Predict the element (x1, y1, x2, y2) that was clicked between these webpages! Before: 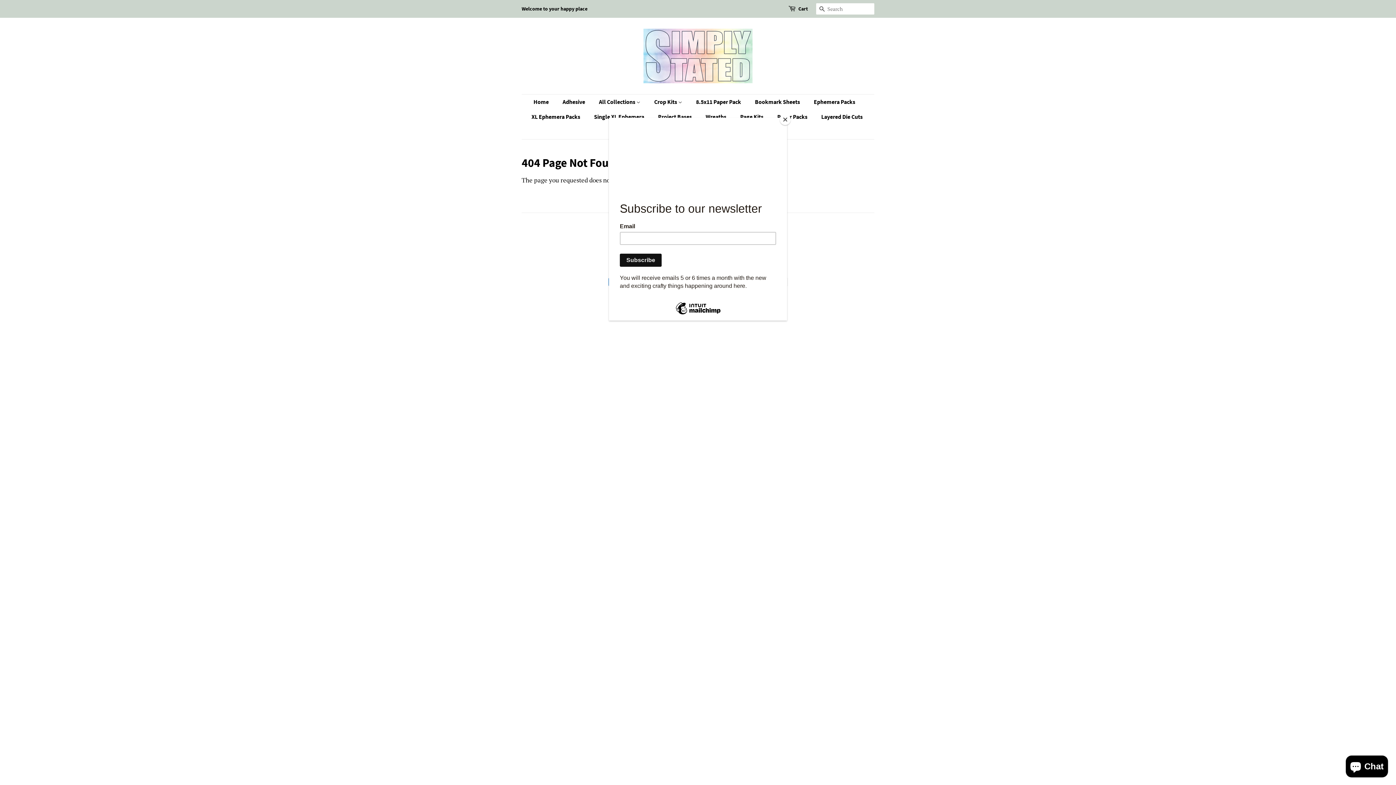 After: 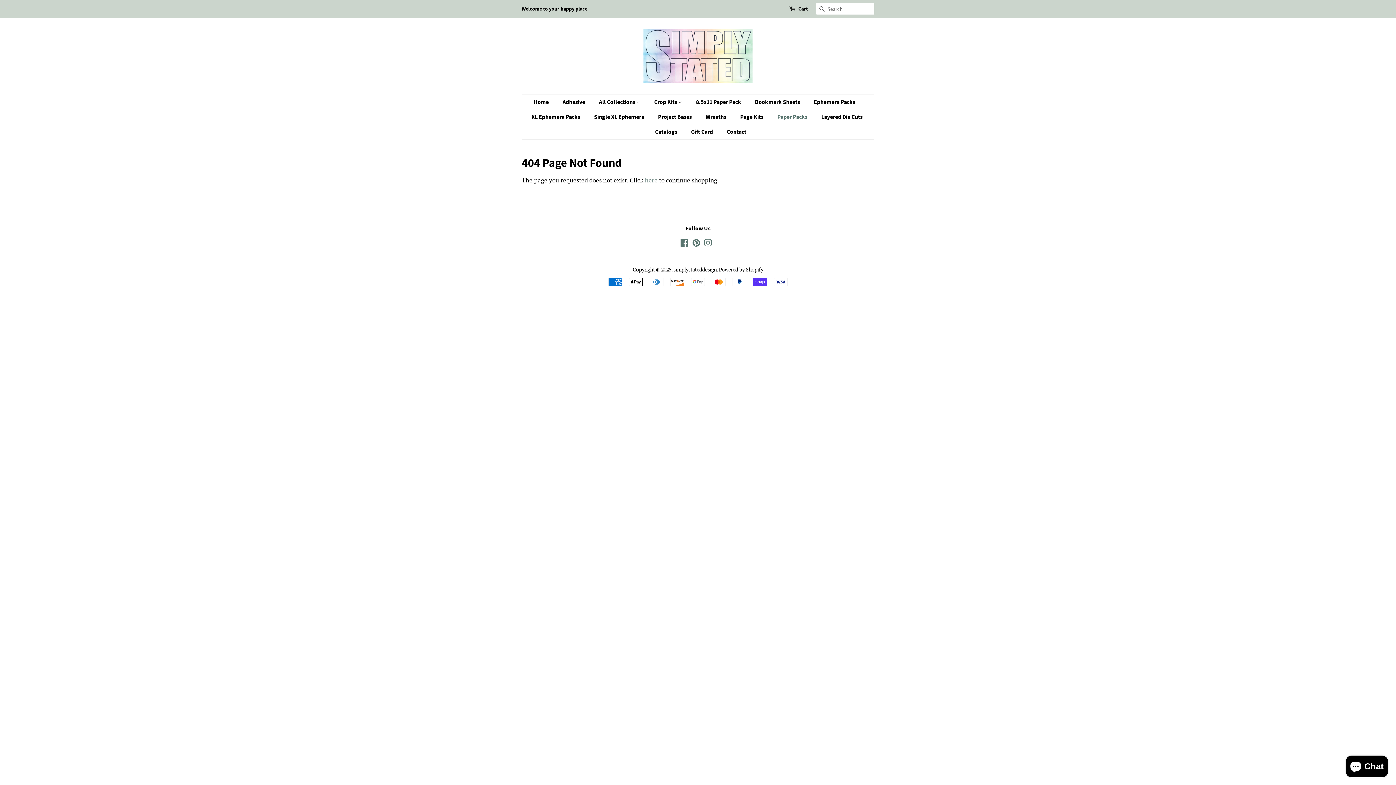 Action: label: Close bbox: (780, 114, 790, 125)